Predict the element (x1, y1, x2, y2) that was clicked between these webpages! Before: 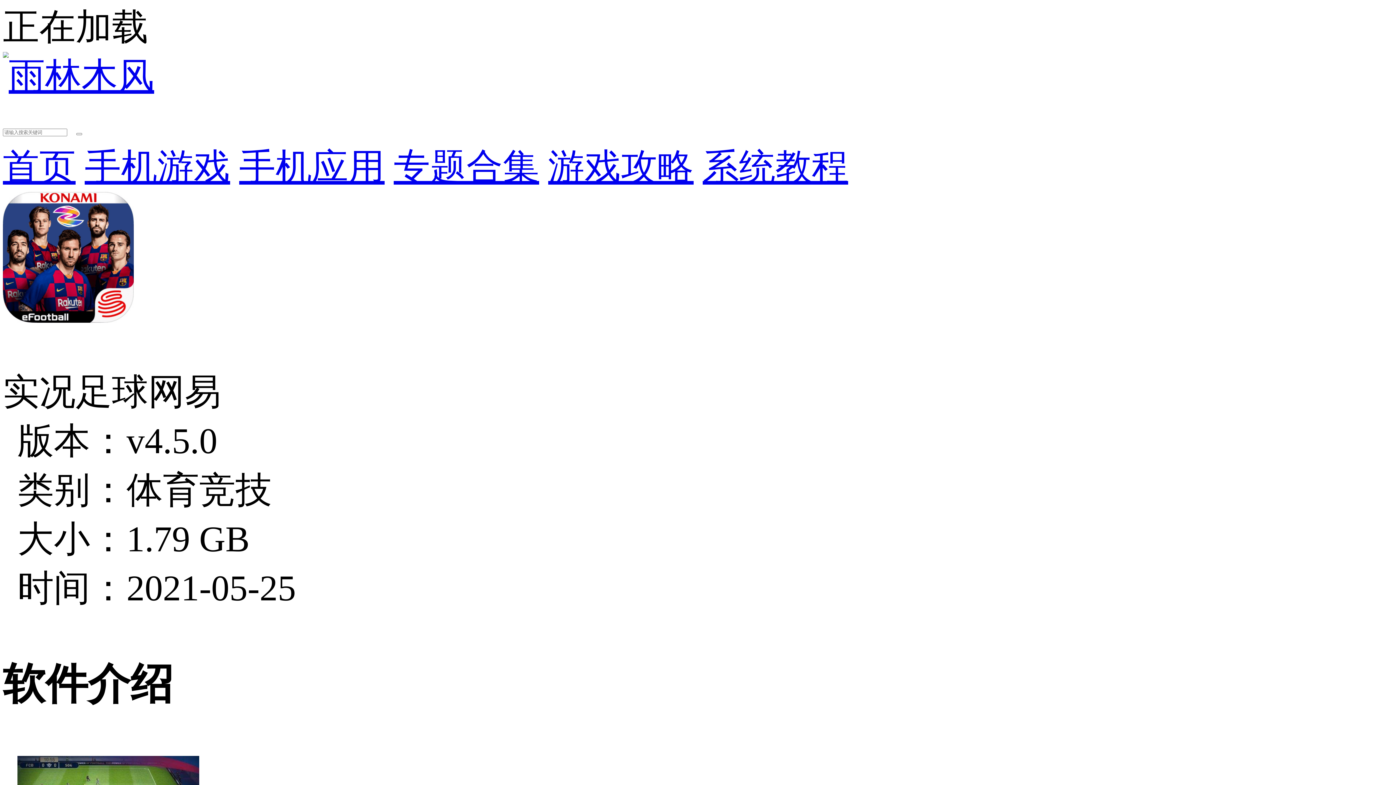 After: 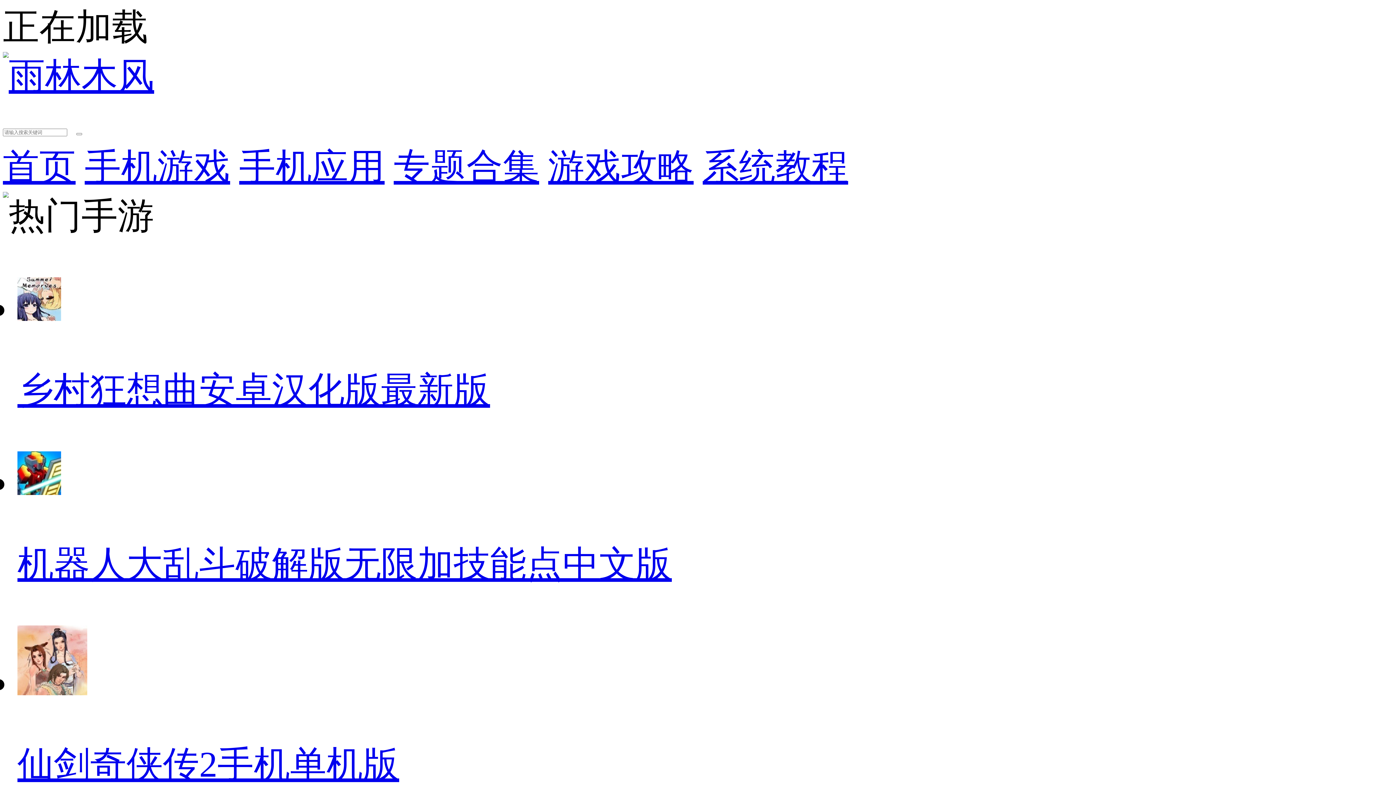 Action: bbox: (2, 56, 154, 96)